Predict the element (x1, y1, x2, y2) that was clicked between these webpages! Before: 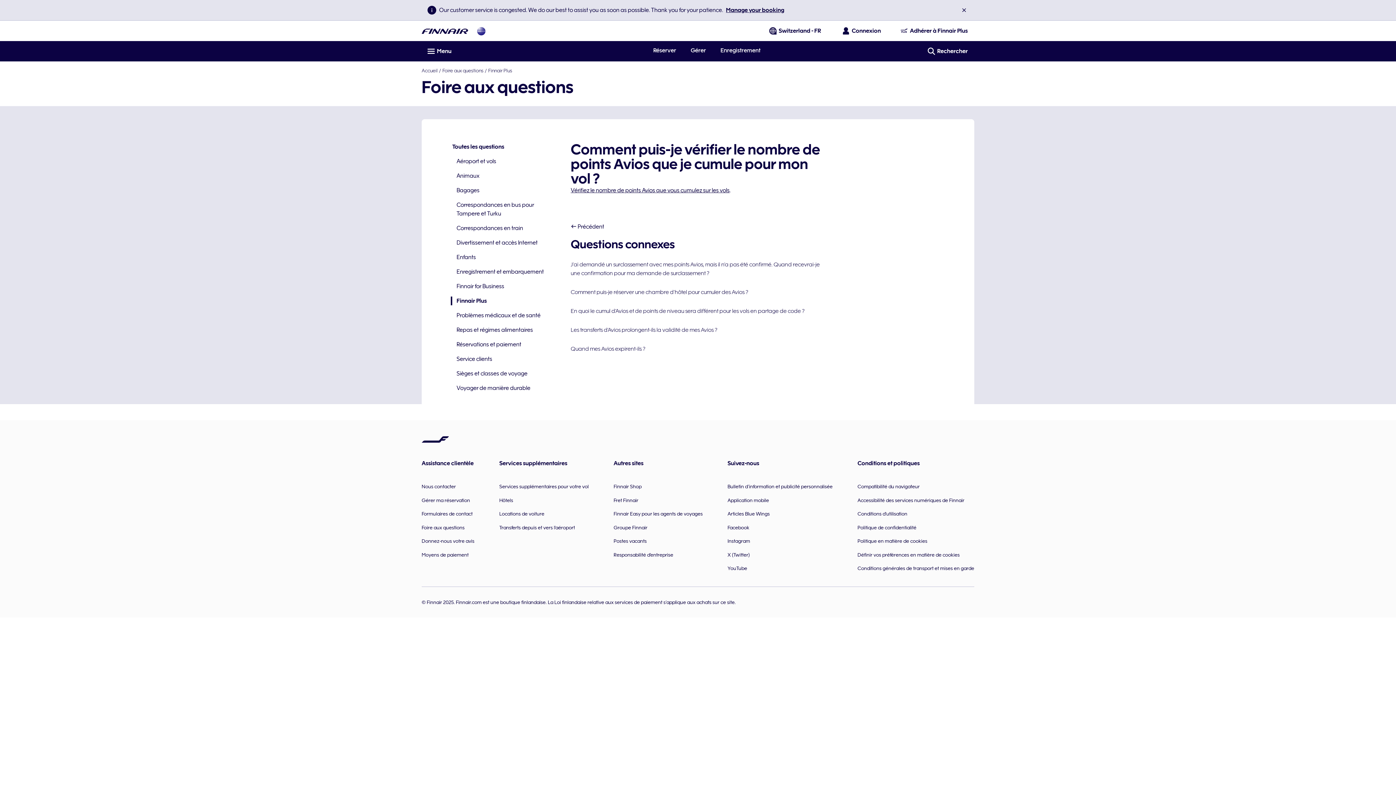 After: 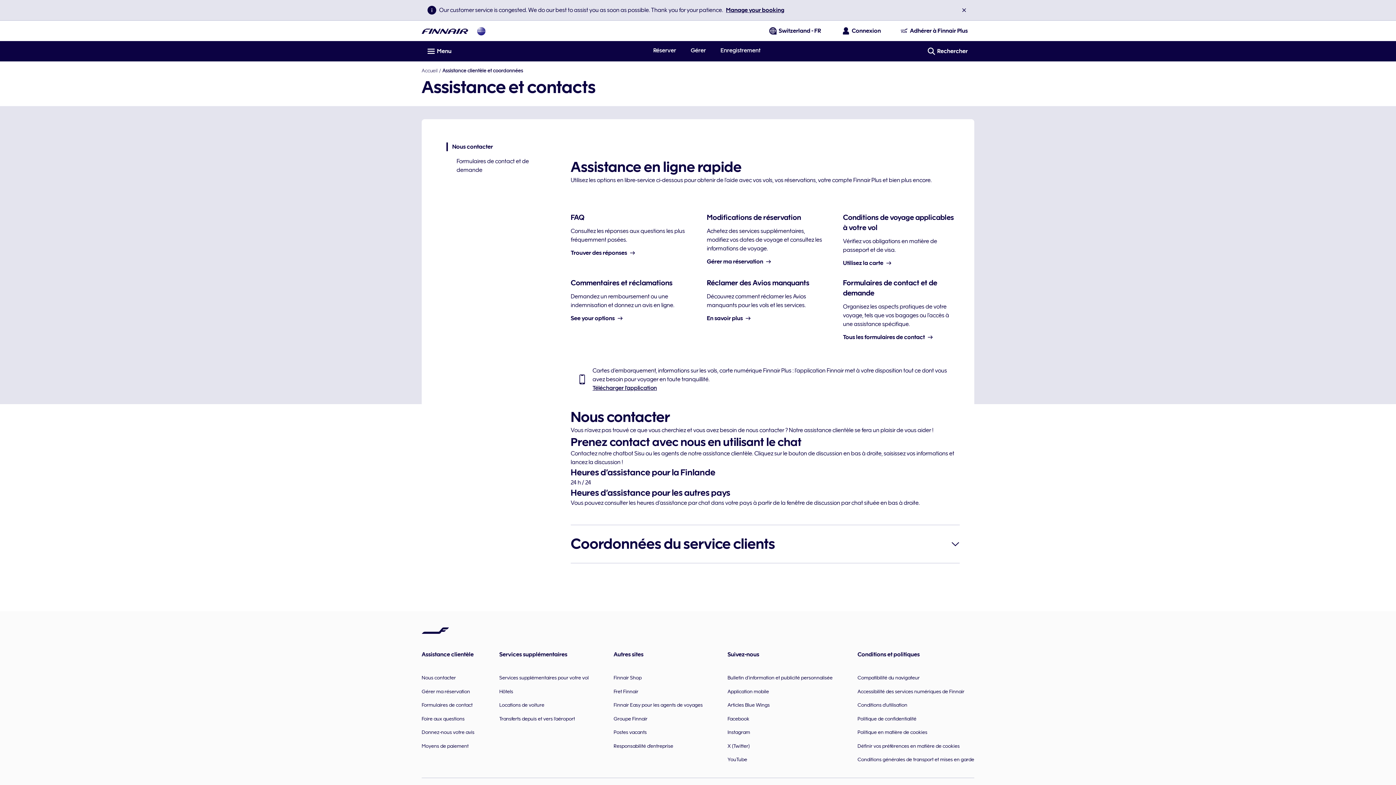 Action: label: Nous contacter bbox: (421, 479, 456, 493)